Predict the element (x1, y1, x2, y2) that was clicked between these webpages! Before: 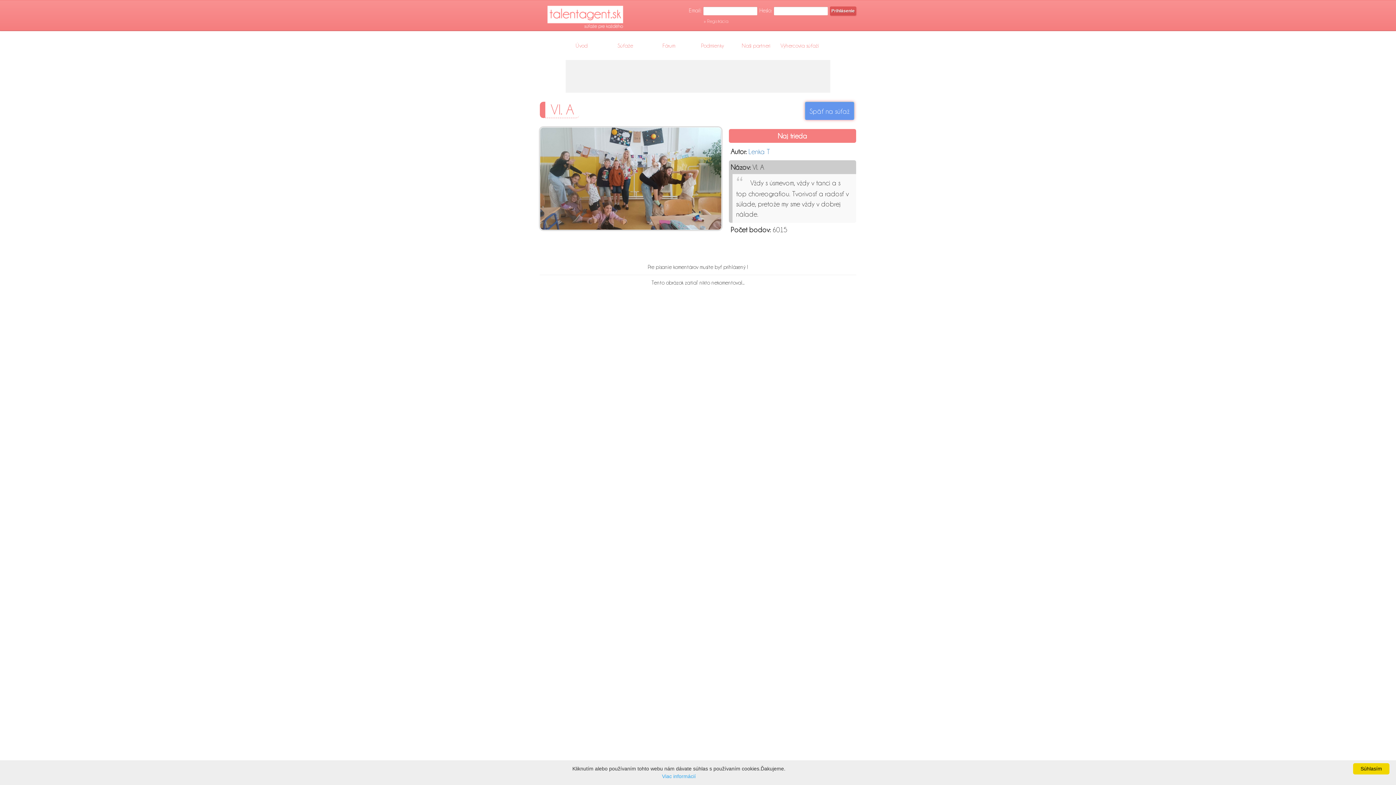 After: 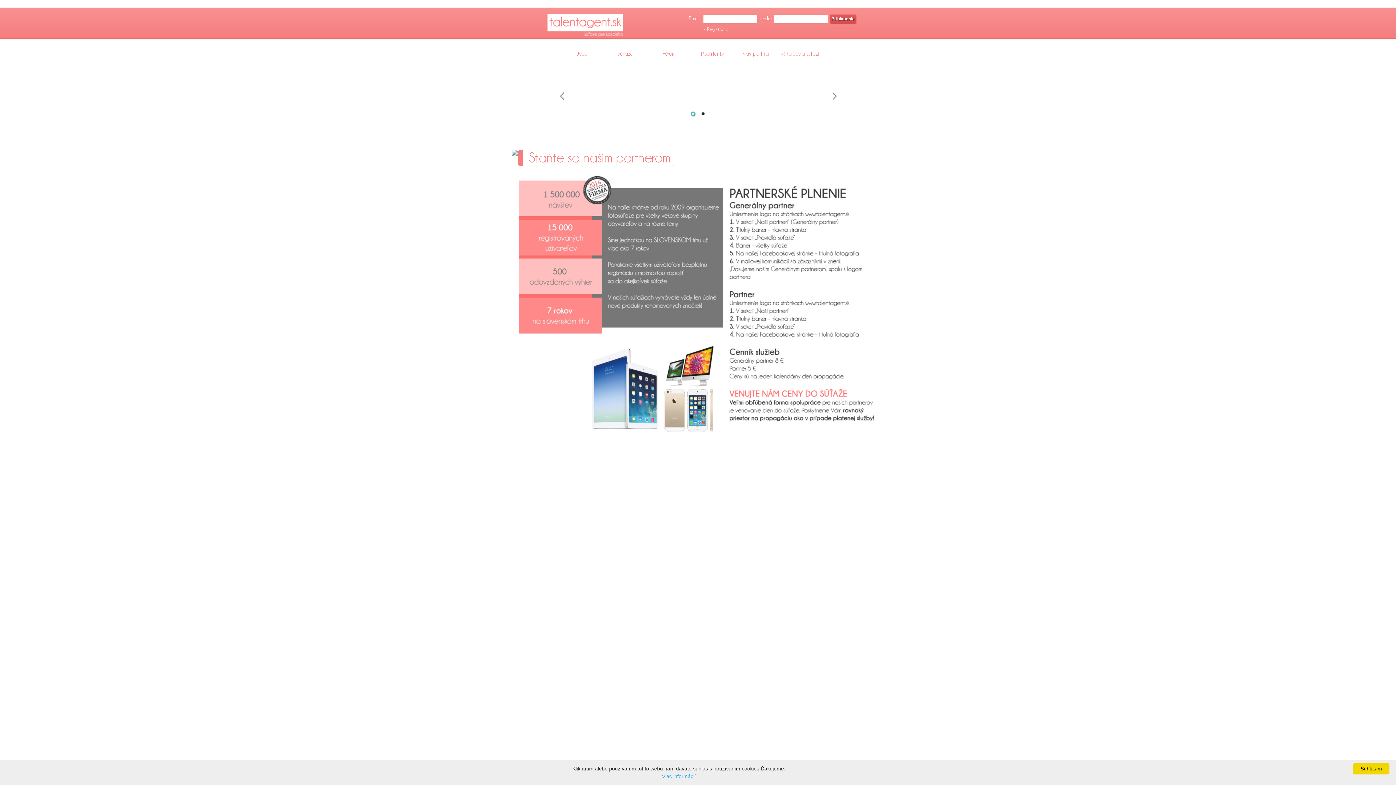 Action: label: Naši partneri bbox: (734, 40, 778, 50)